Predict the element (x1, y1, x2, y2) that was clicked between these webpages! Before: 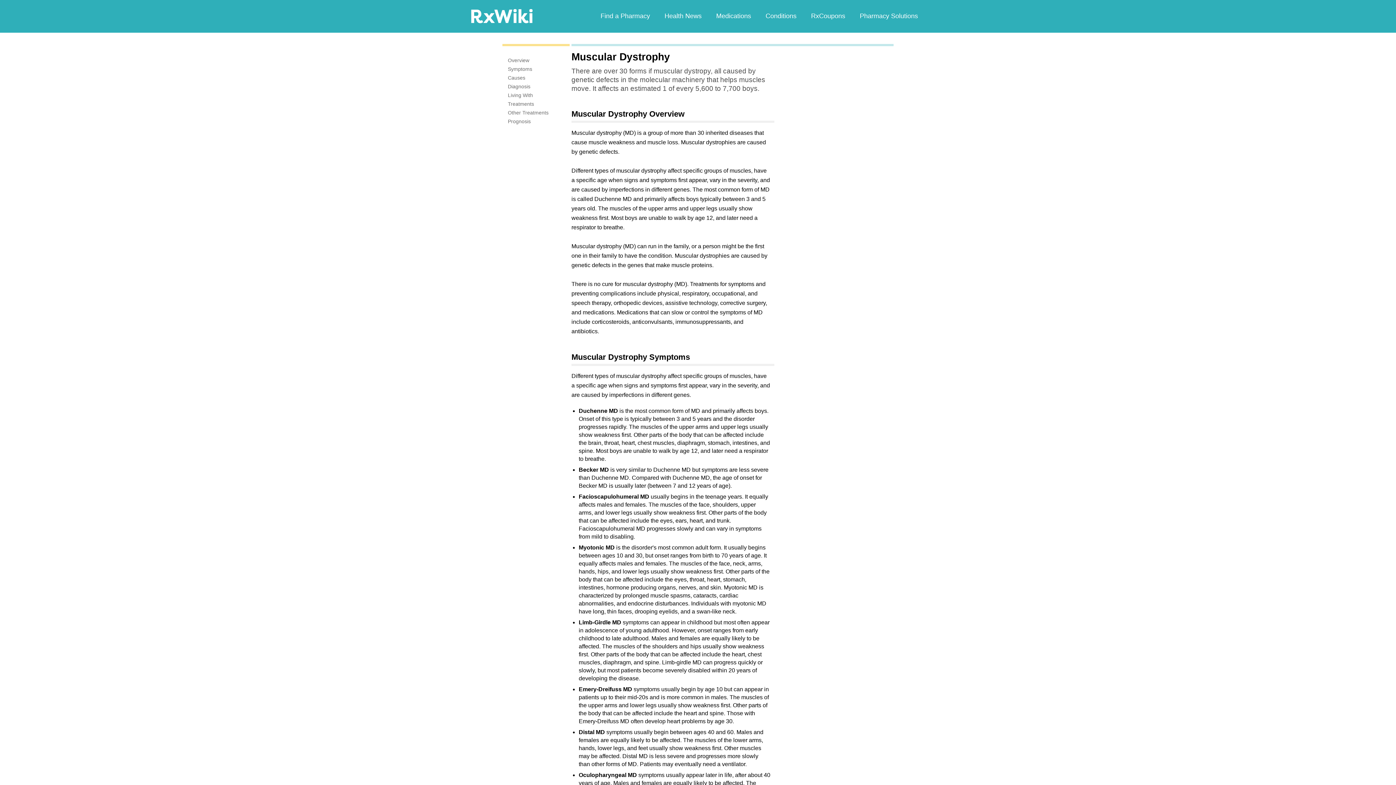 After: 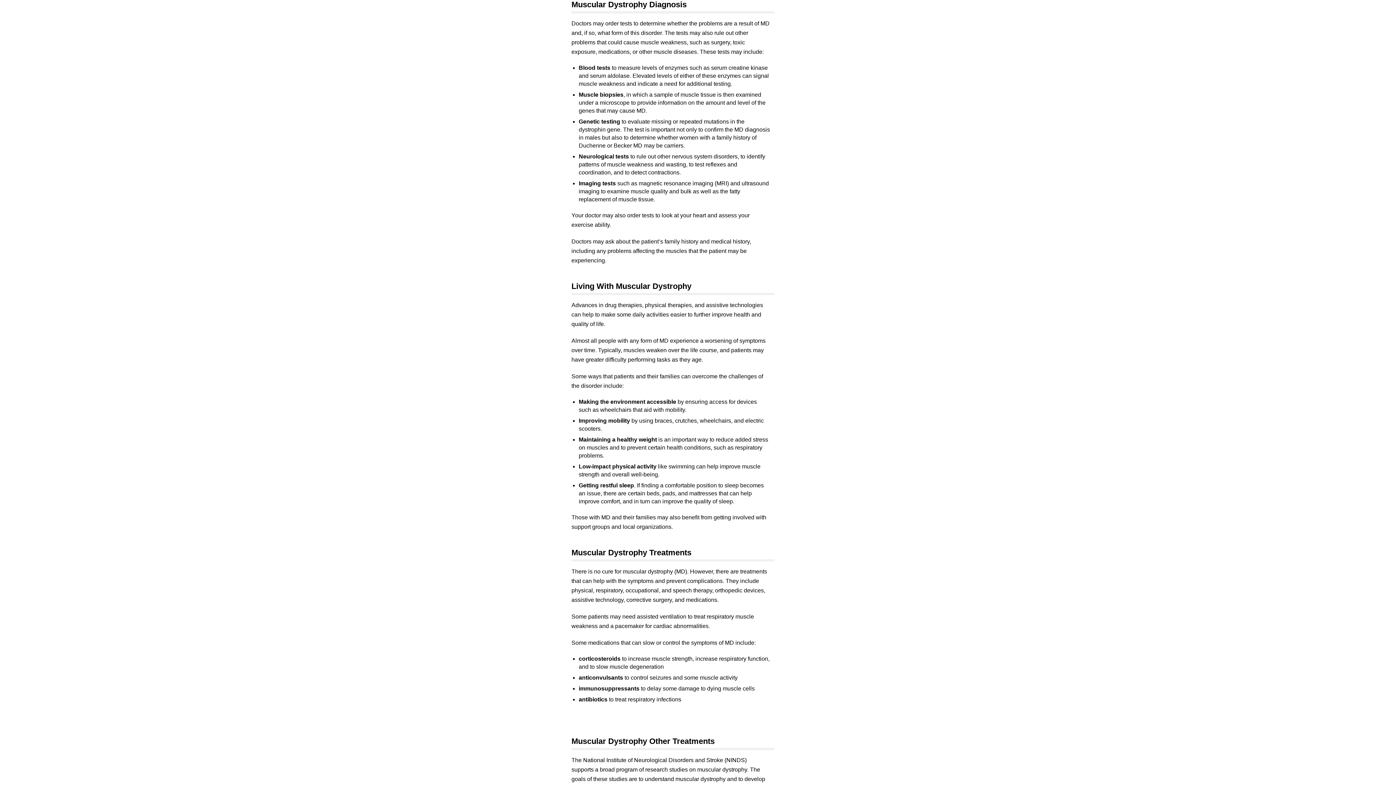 Action: bbox: (508, 83, 530, 89) label: Diagnosis